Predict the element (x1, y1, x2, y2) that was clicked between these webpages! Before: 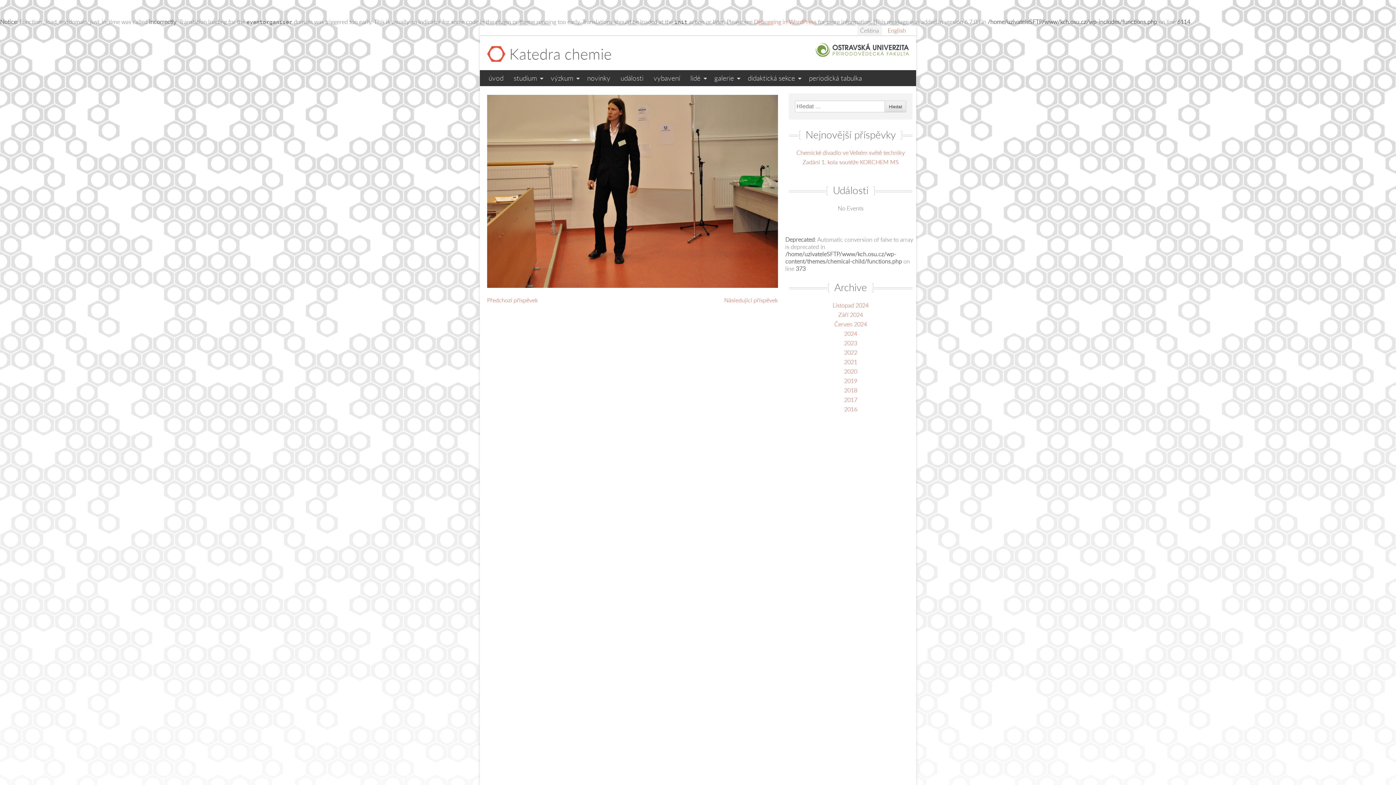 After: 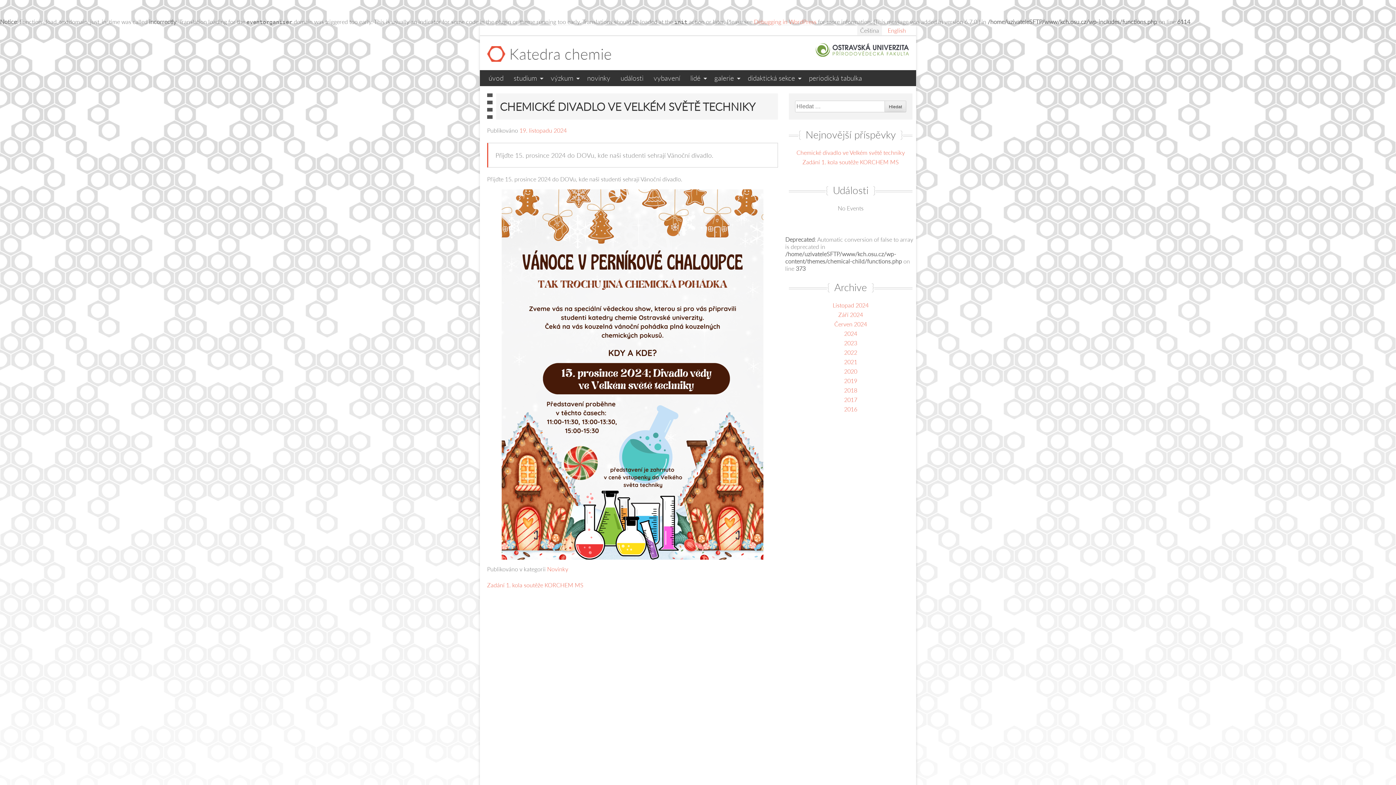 Action: label: Chemické divadlo ve Velkém světě techniky bbox: (796, 148, 905, 156)